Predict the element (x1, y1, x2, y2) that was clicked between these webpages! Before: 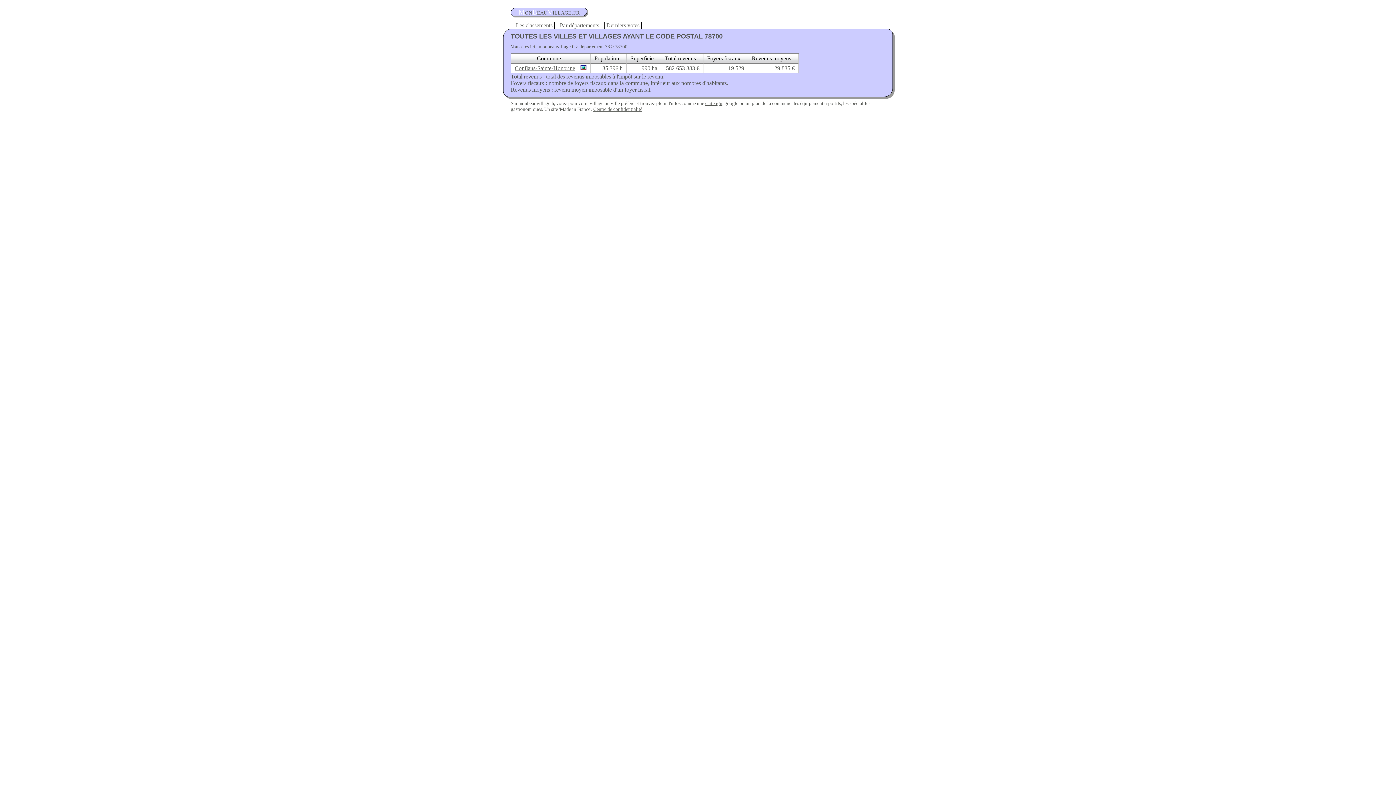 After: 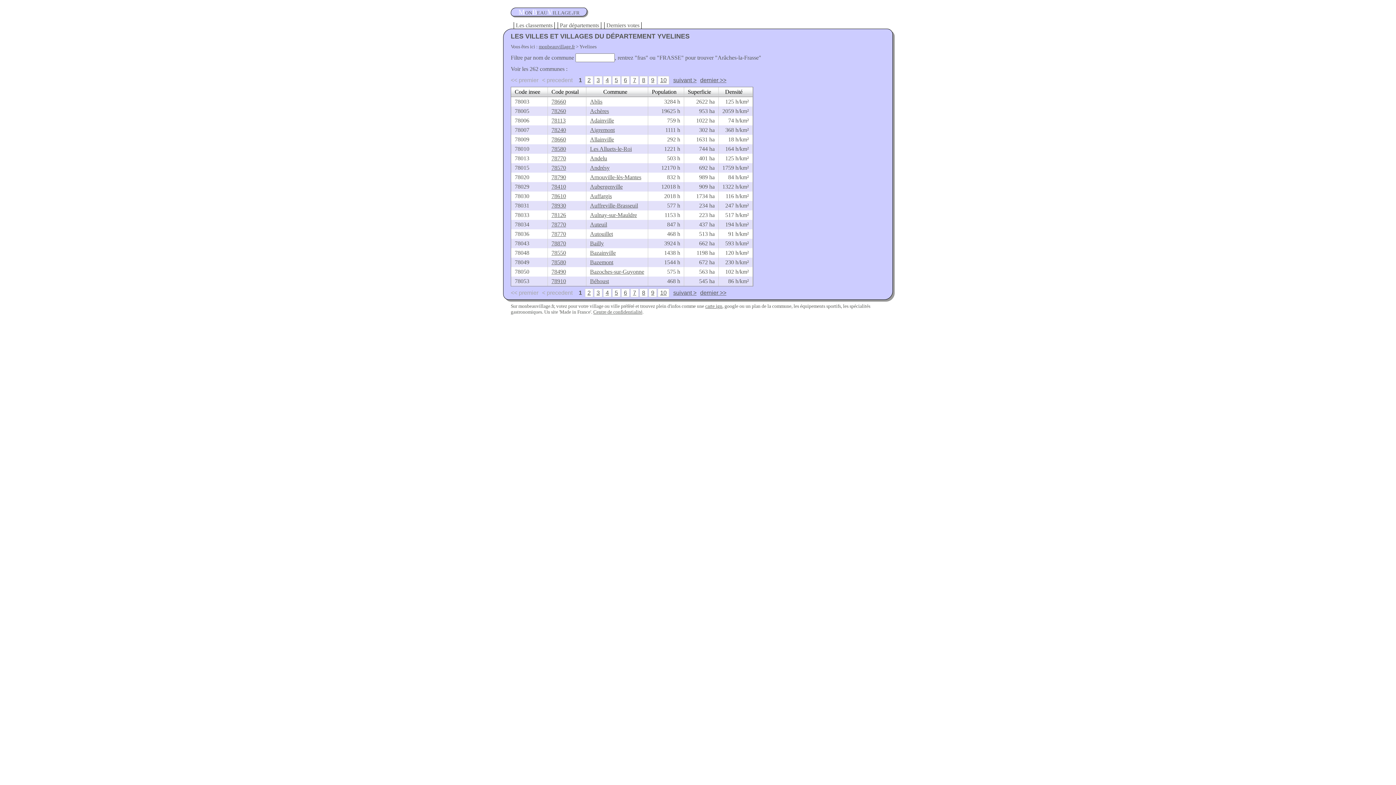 Action: bbox: (579, 44, 610, 49) label: département 78